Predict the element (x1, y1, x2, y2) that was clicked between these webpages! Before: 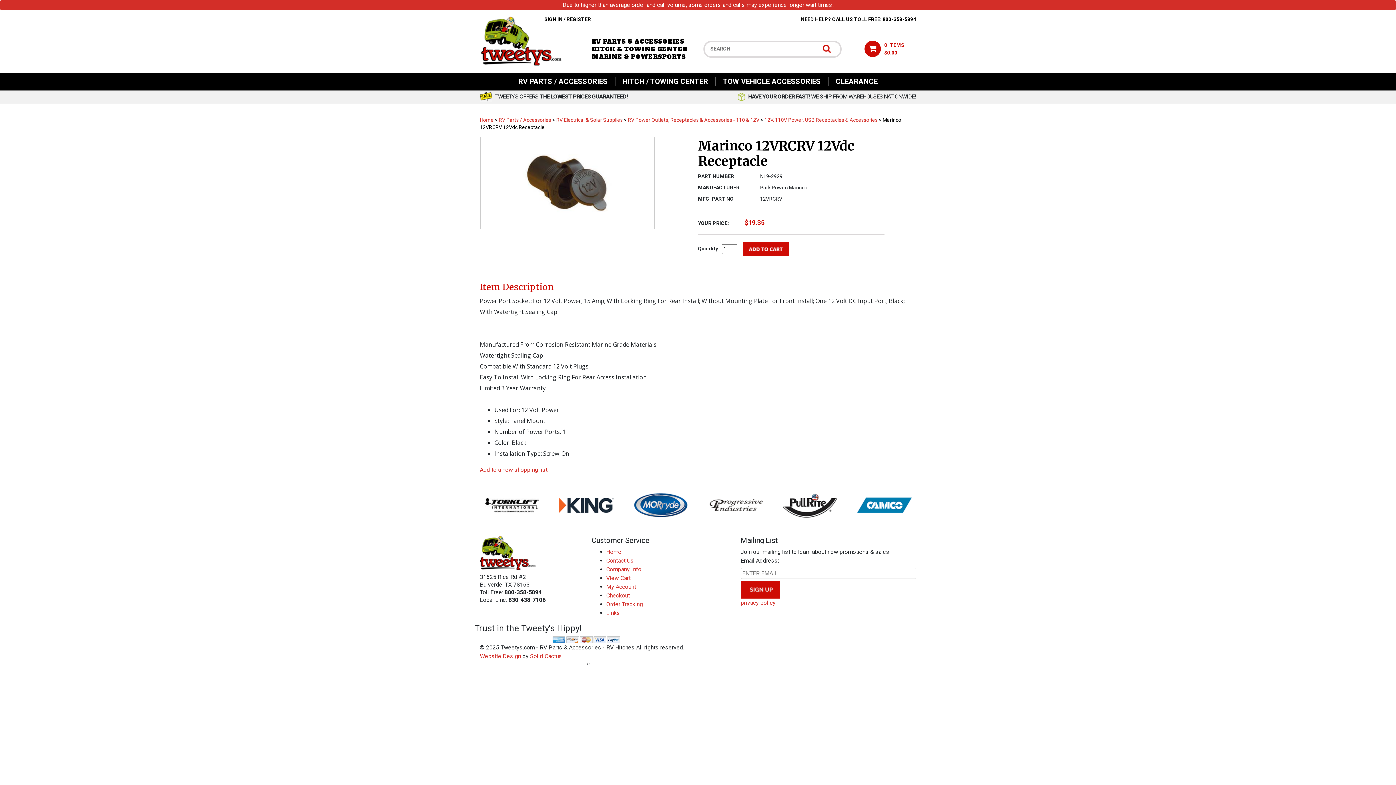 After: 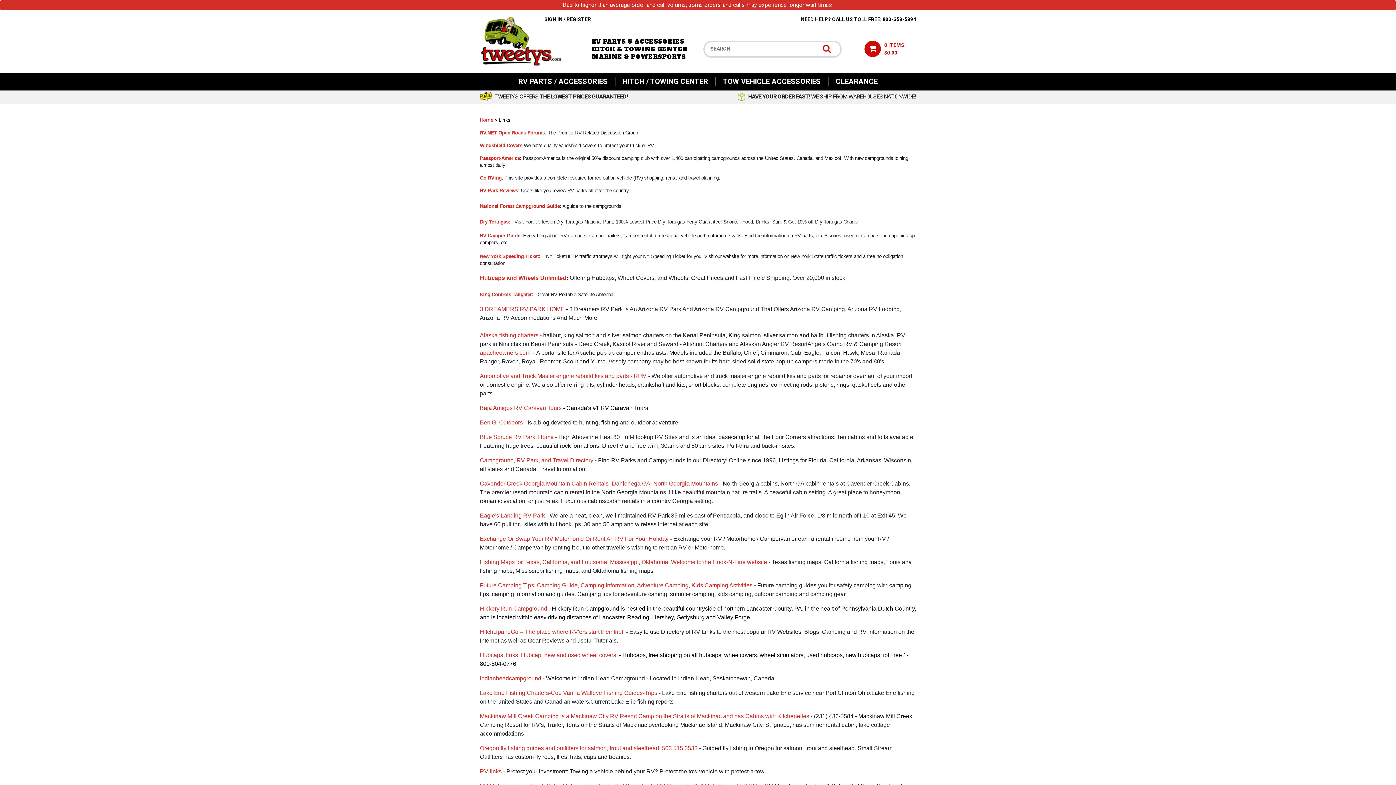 Action: label: Links bbox: (606, 609, 620, 616)